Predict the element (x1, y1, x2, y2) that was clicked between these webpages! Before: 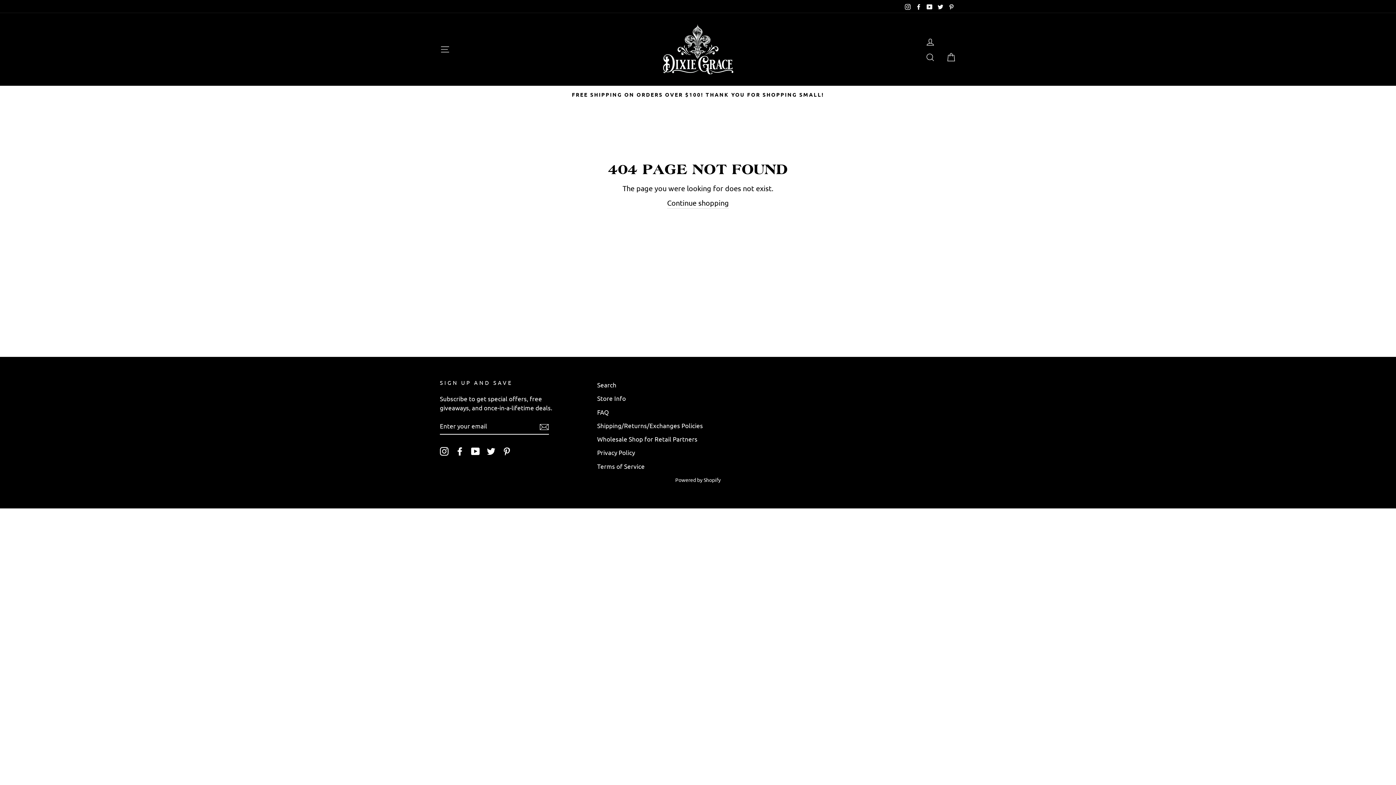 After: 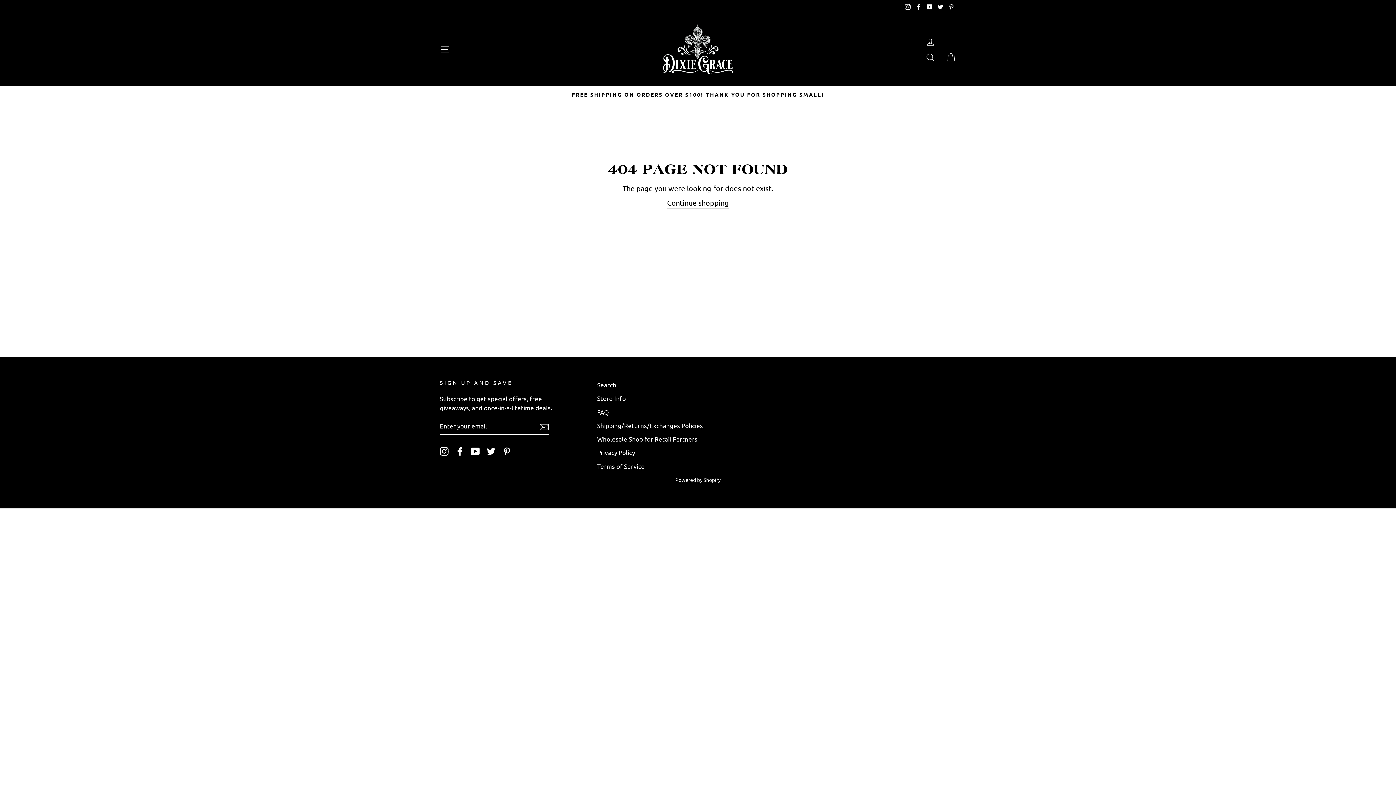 Action: bbox: (925, 0, 934, 12) label: YouTube